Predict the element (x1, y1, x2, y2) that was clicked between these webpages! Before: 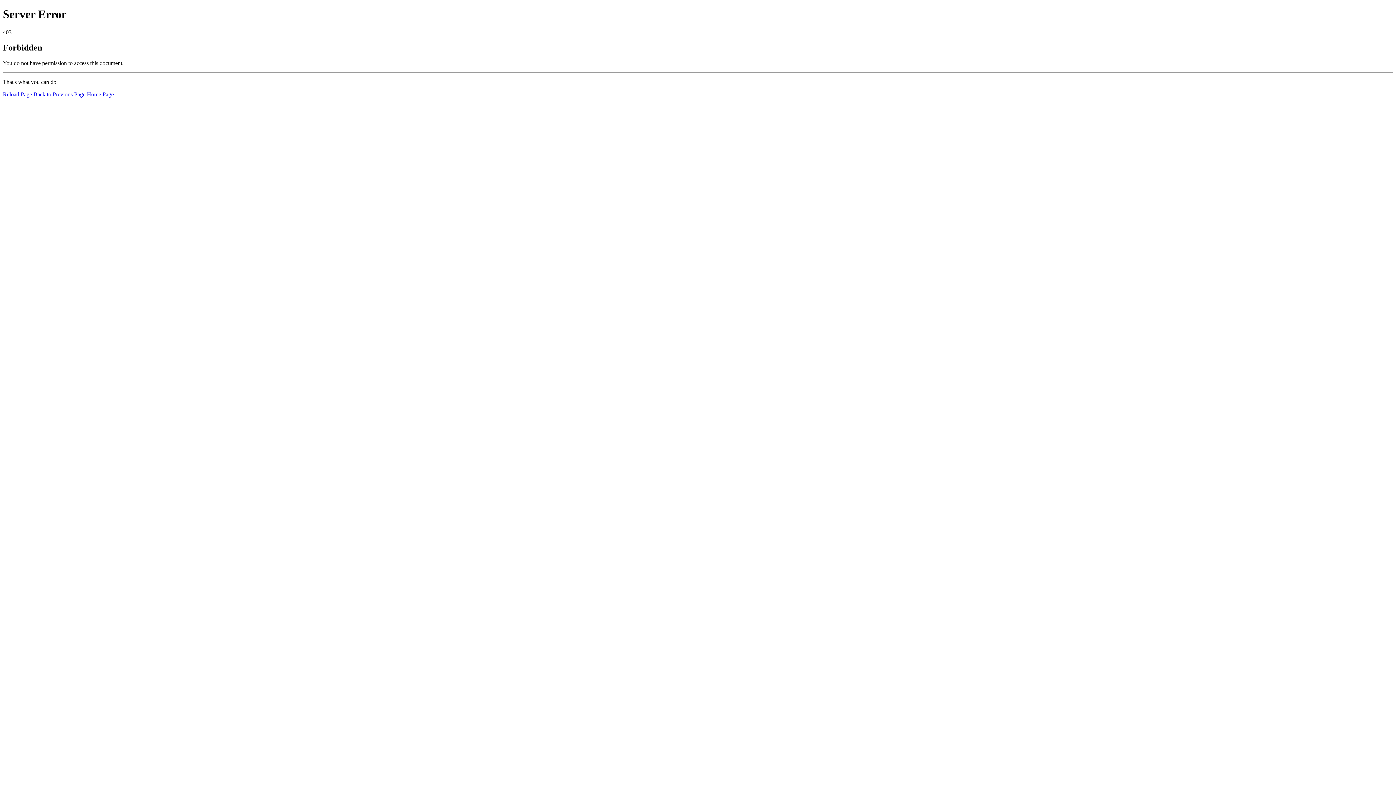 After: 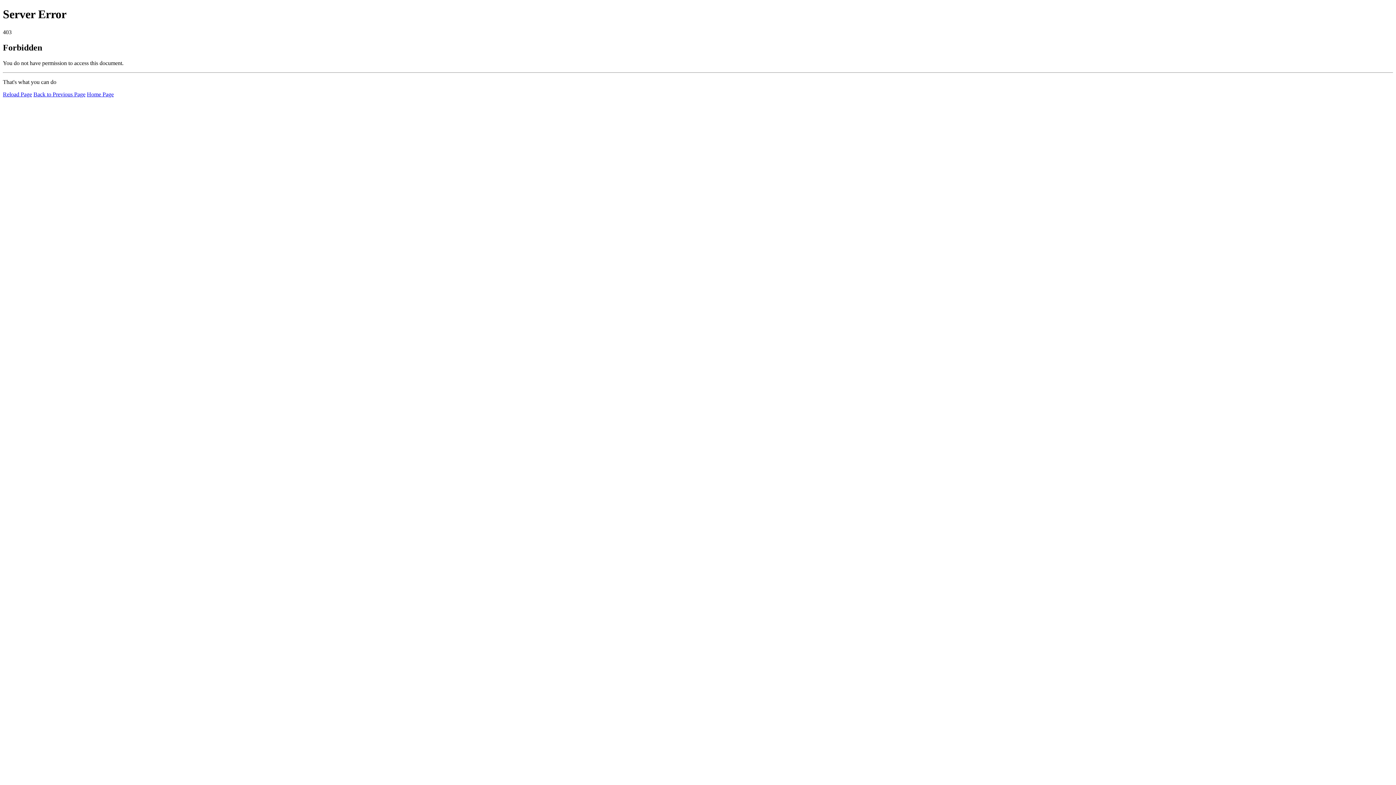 Action: label: Home Page bbox: (86, 91, 113, 97)